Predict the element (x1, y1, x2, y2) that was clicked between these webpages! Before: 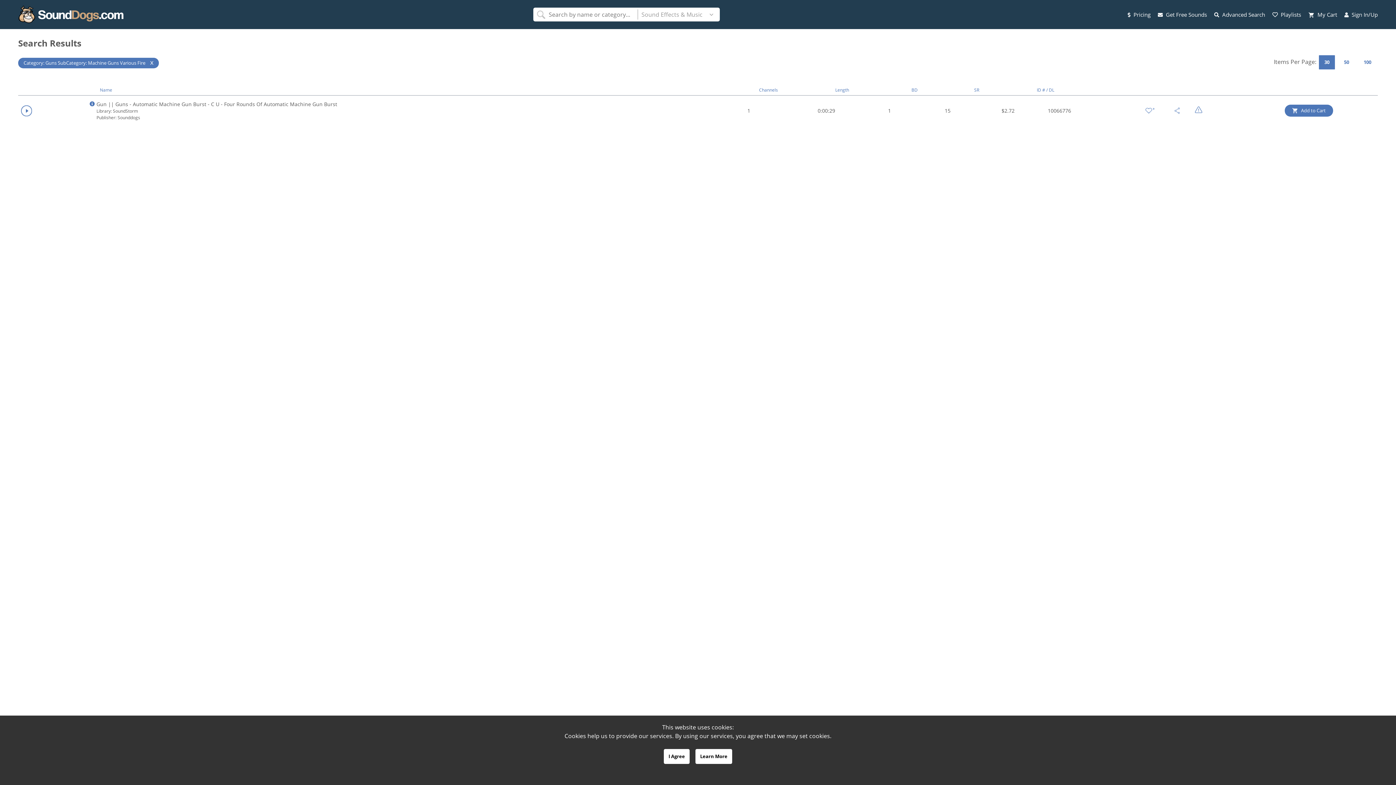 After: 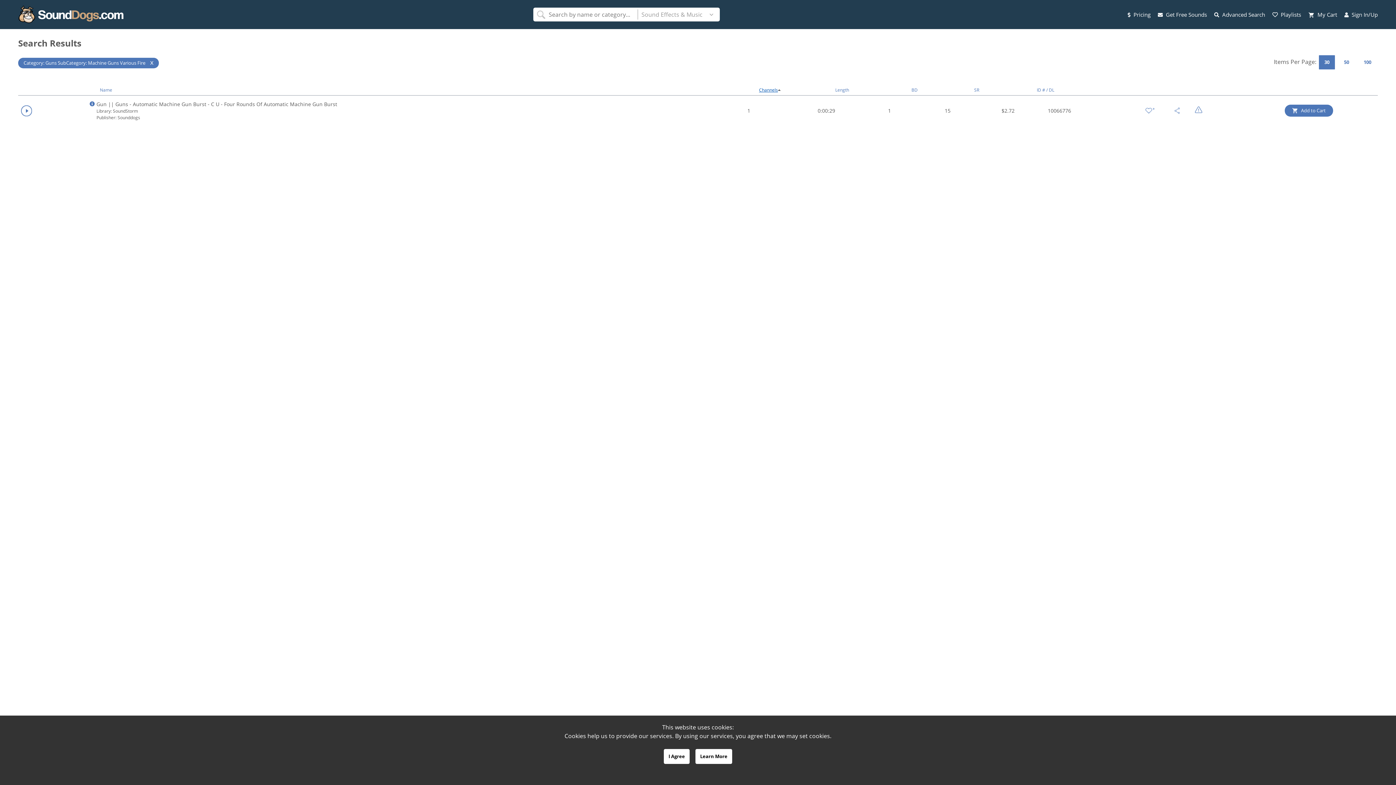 Action: bbox: (759, 86, 778, 93) label: Channels